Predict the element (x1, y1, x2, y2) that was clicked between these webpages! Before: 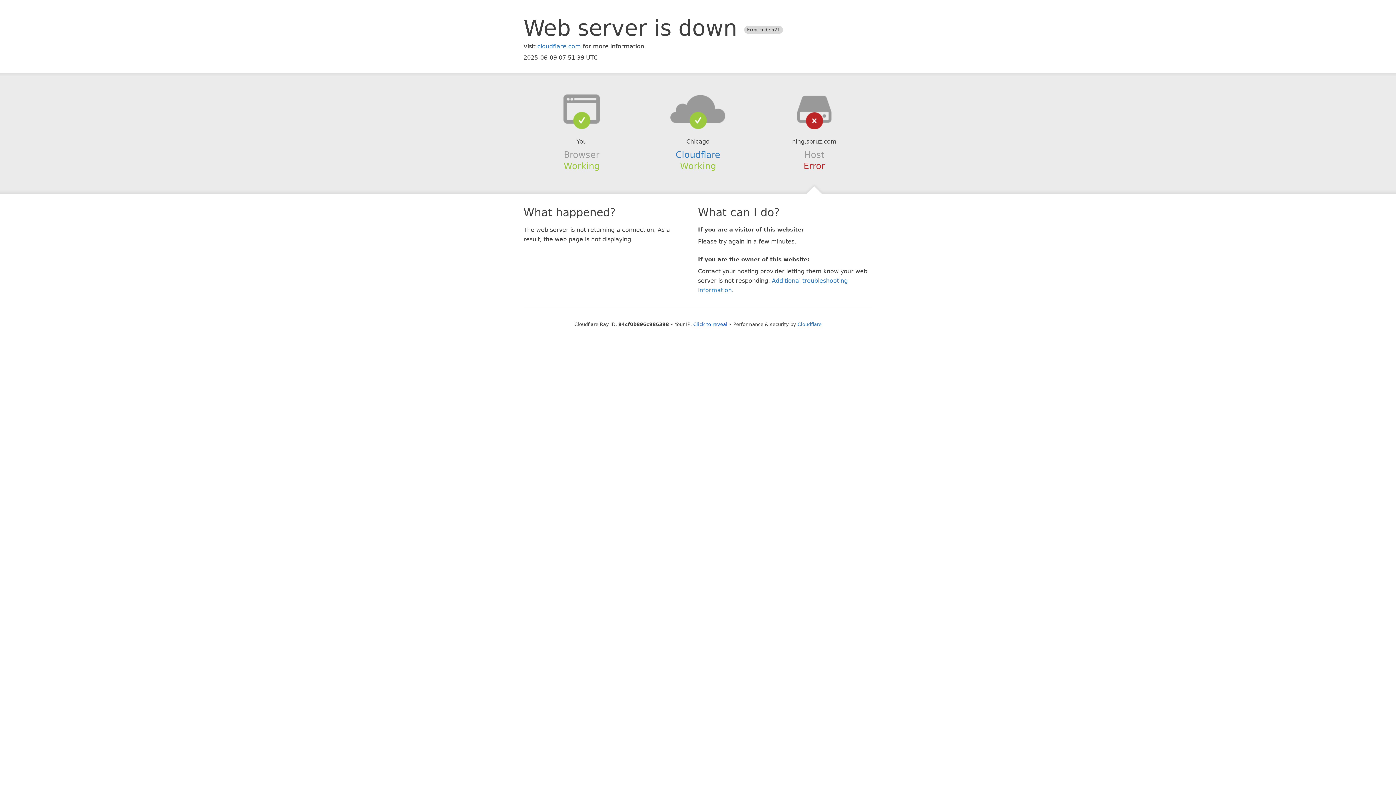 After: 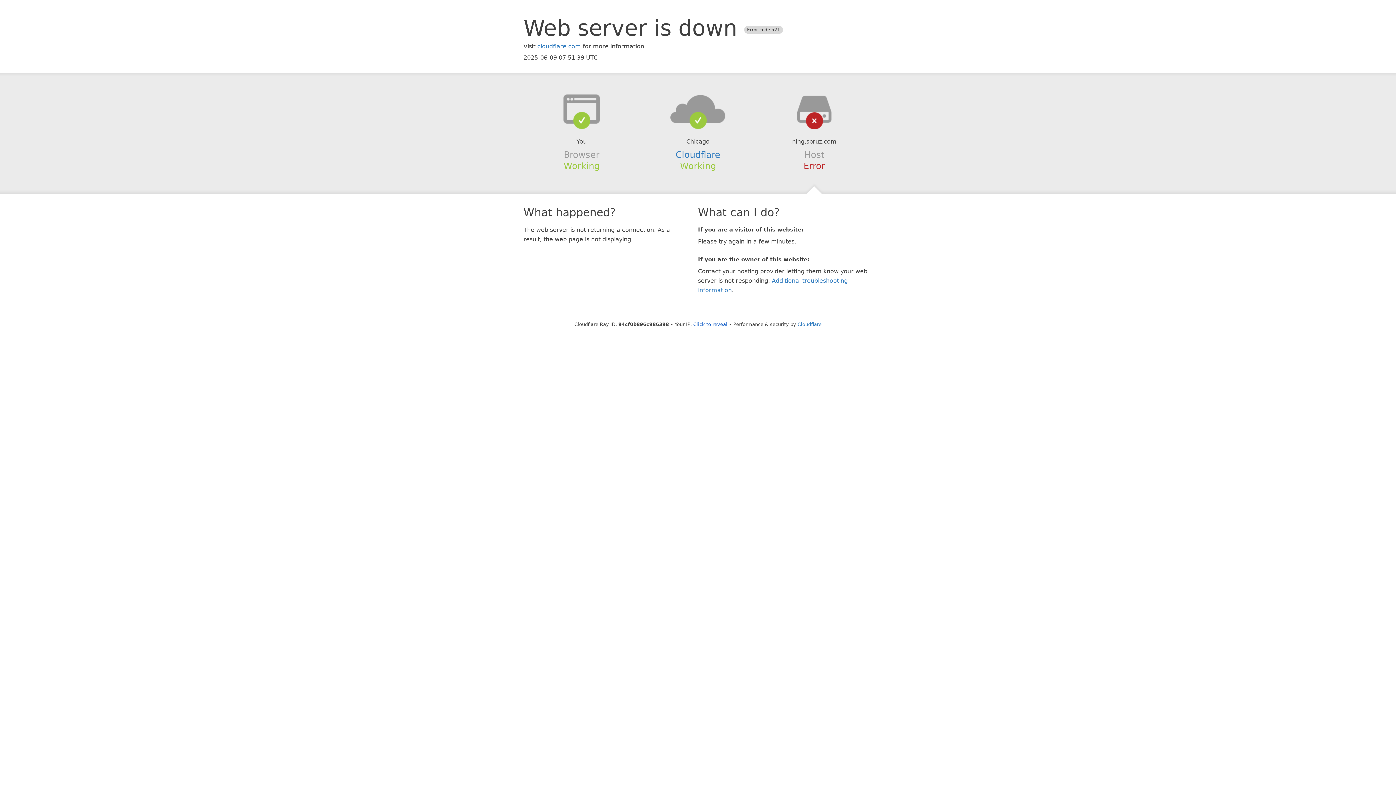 Action: bbox: (639, 94, 756, 123)